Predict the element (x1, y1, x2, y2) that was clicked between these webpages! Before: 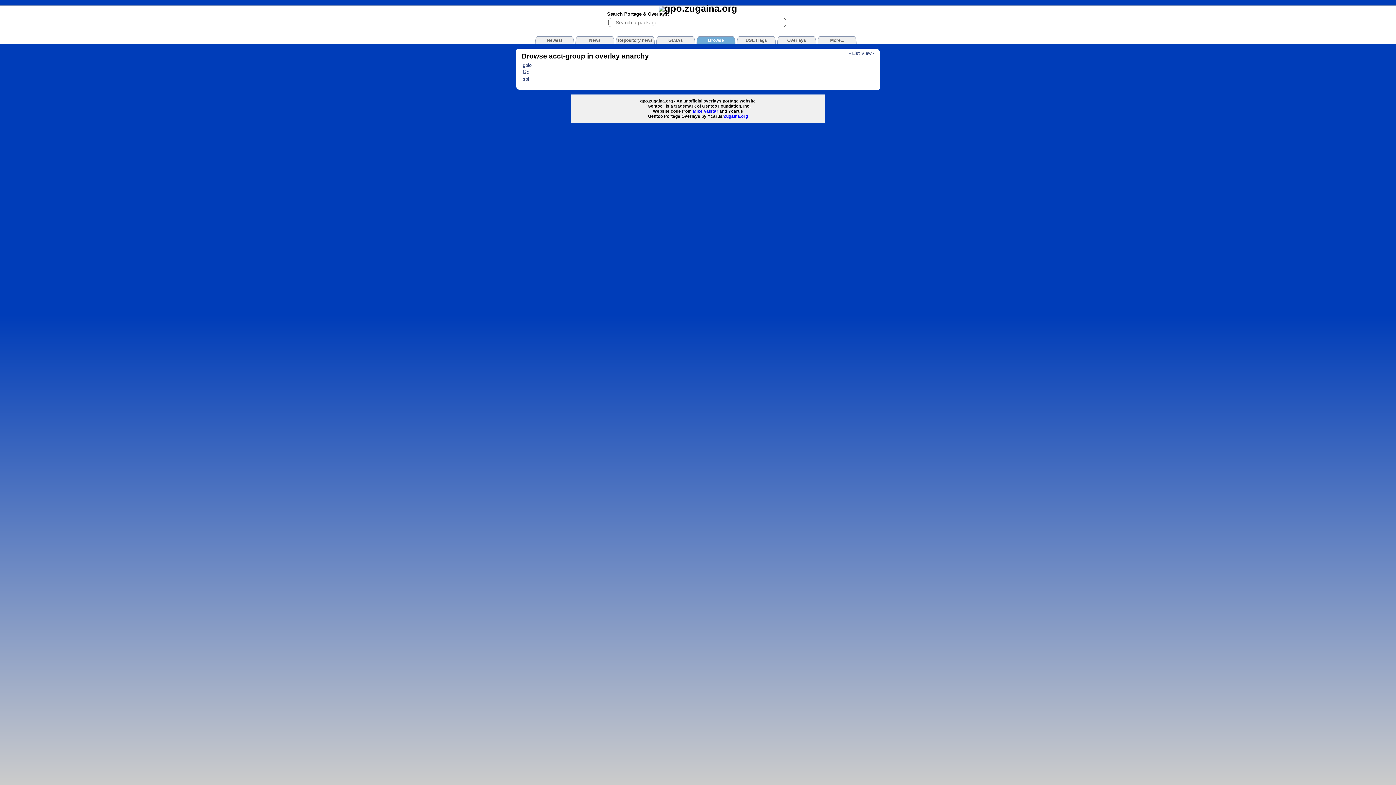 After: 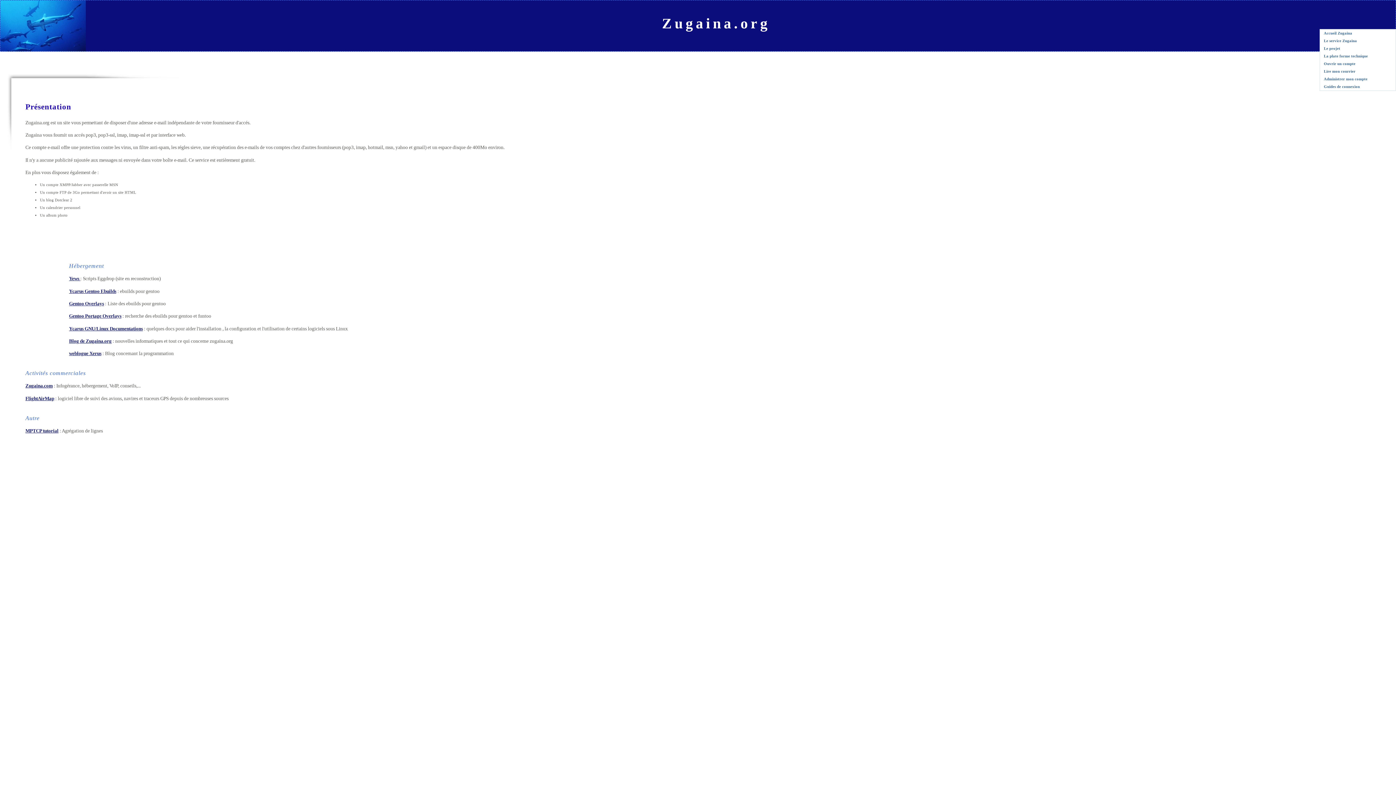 Action: bbox: (723, 114, 748, 118) label: Zugaina.org